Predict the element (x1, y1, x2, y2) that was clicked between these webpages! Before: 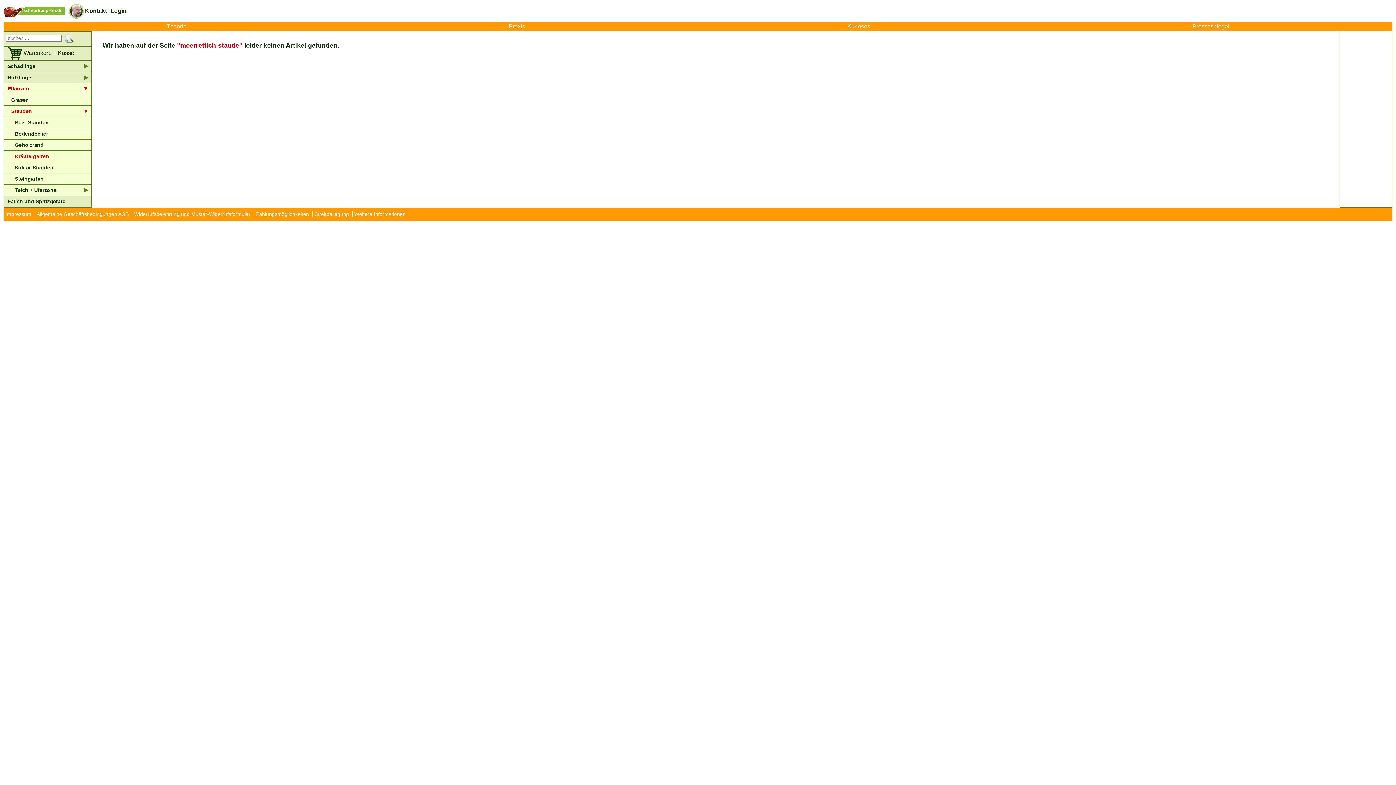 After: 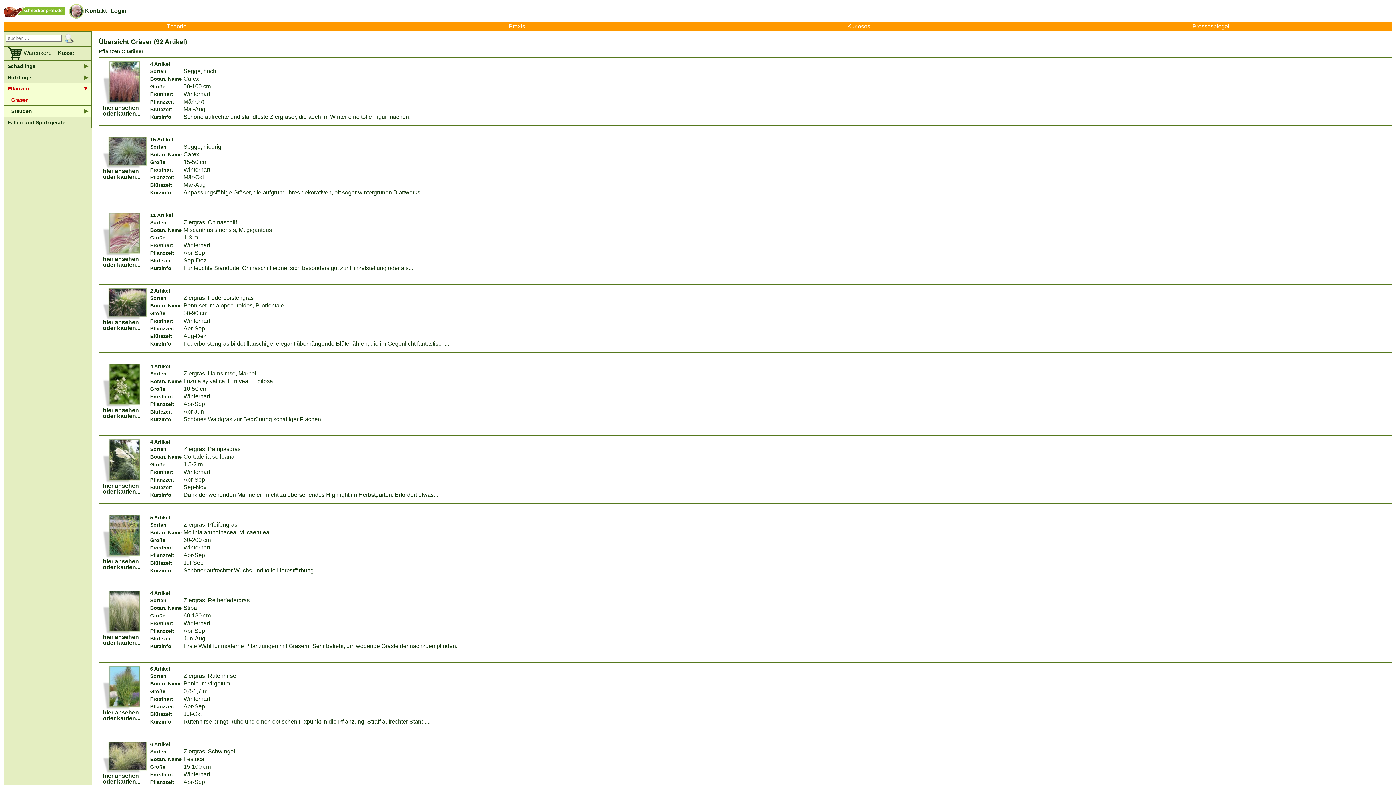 Action: label: Gräser bbox: (4, 94, 90, 105)